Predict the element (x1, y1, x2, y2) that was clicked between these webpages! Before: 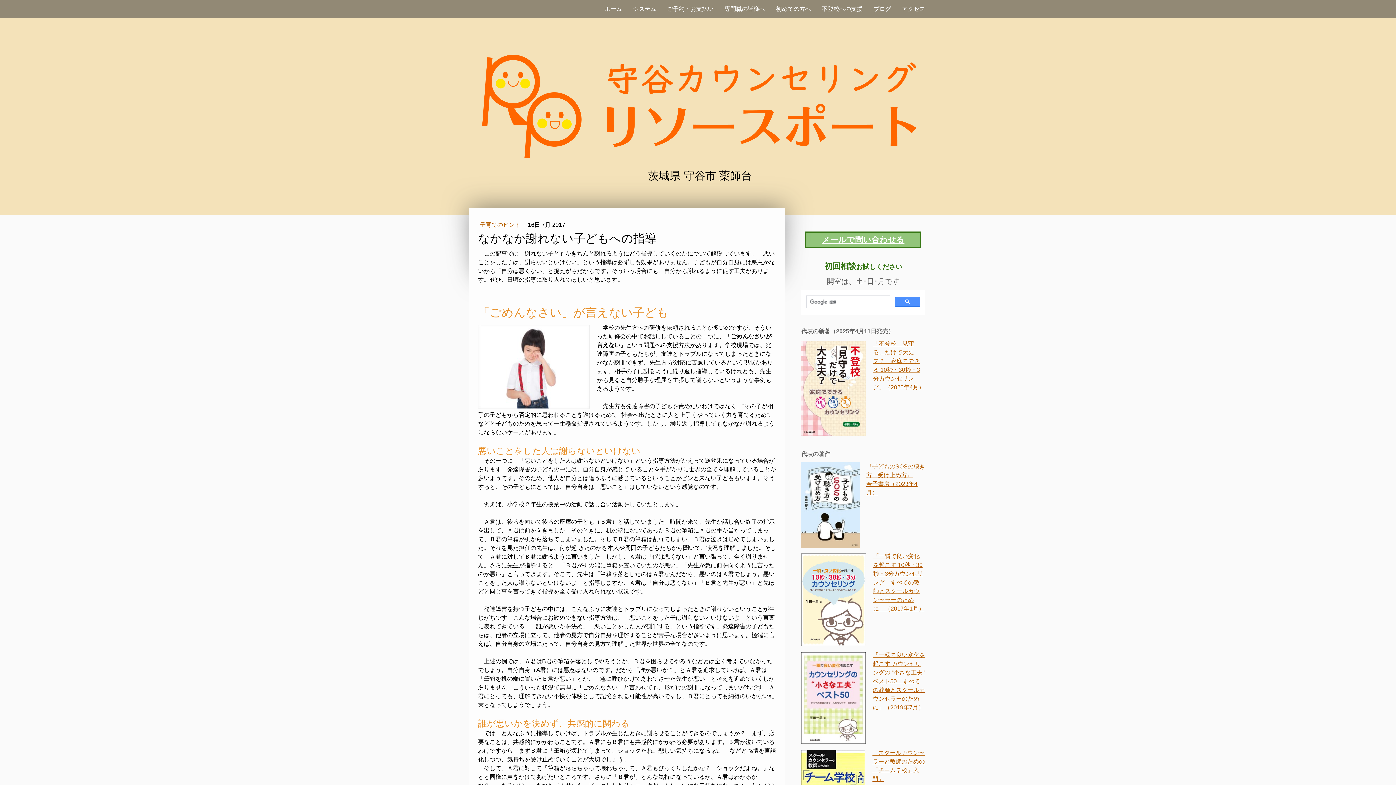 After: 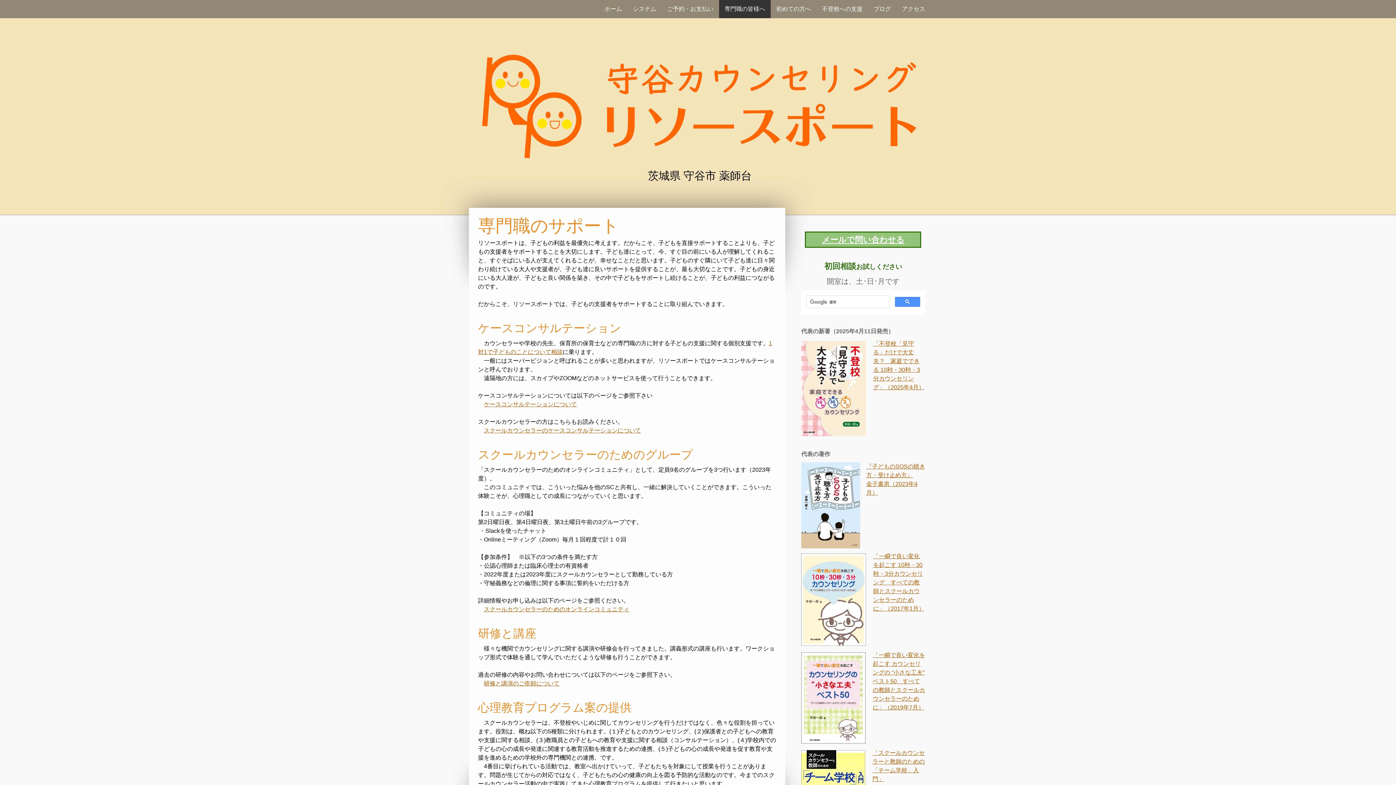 Action: bbox: (719, 0, 770, 18) label: 専門職の皆様へ